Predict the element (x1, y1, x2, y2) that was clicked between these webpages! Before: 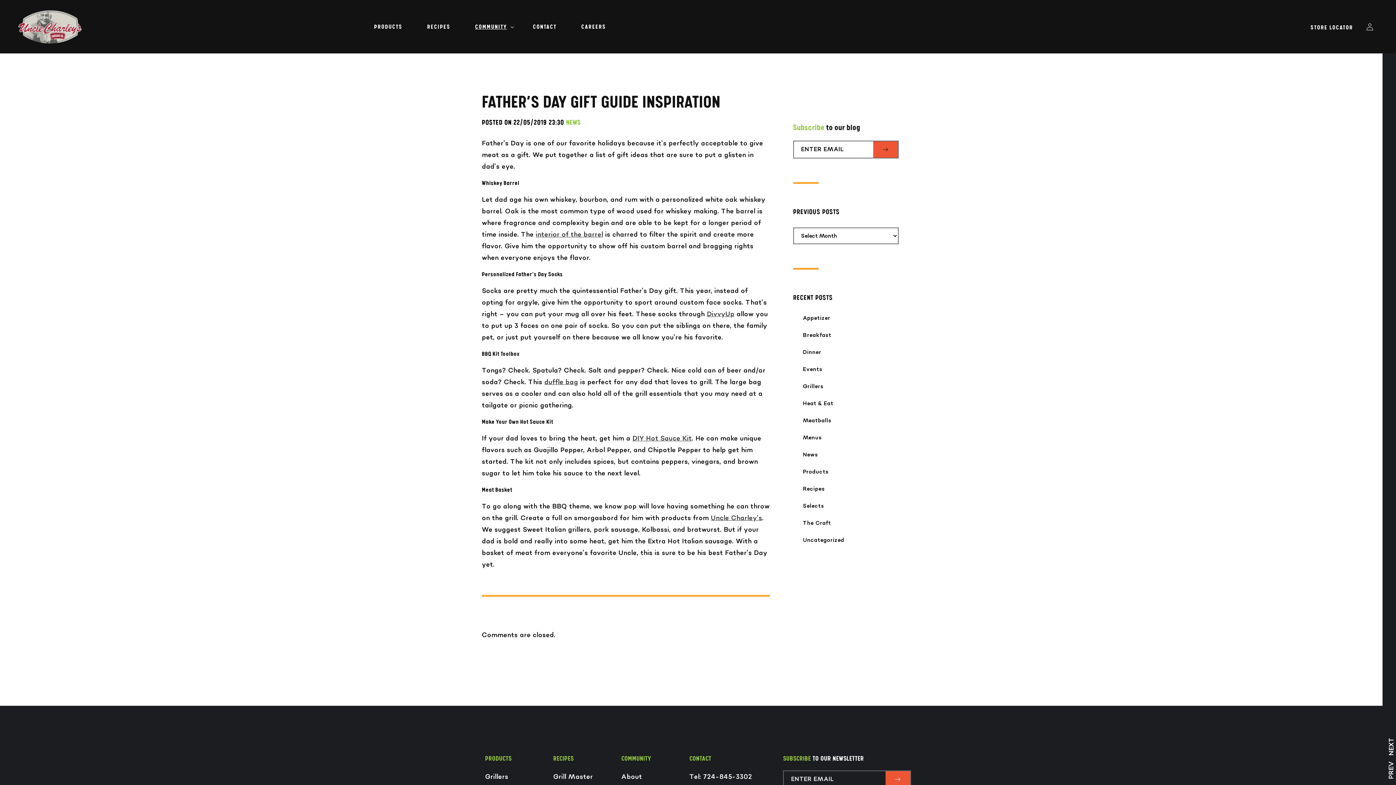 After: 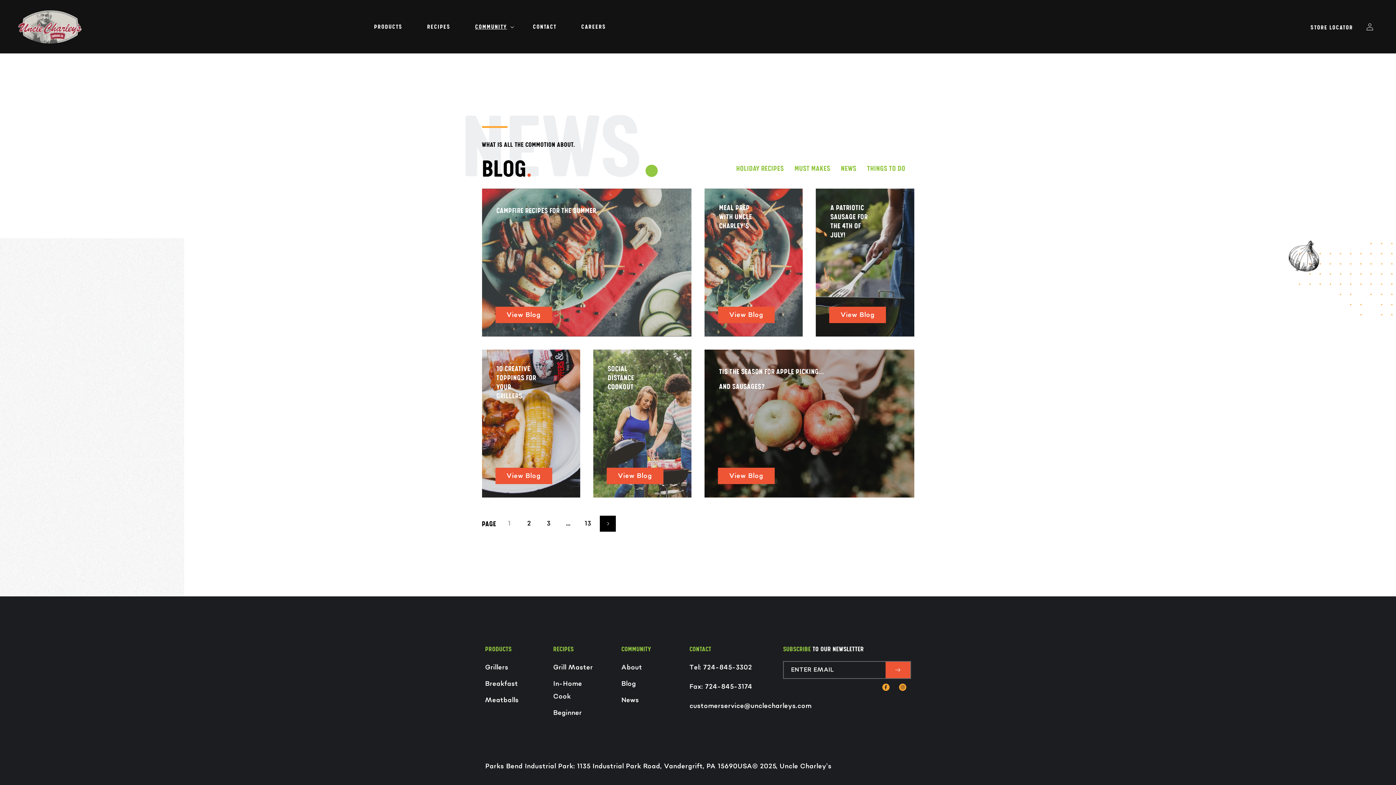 Action: bbox: (803, 451, 818, 458) label: News